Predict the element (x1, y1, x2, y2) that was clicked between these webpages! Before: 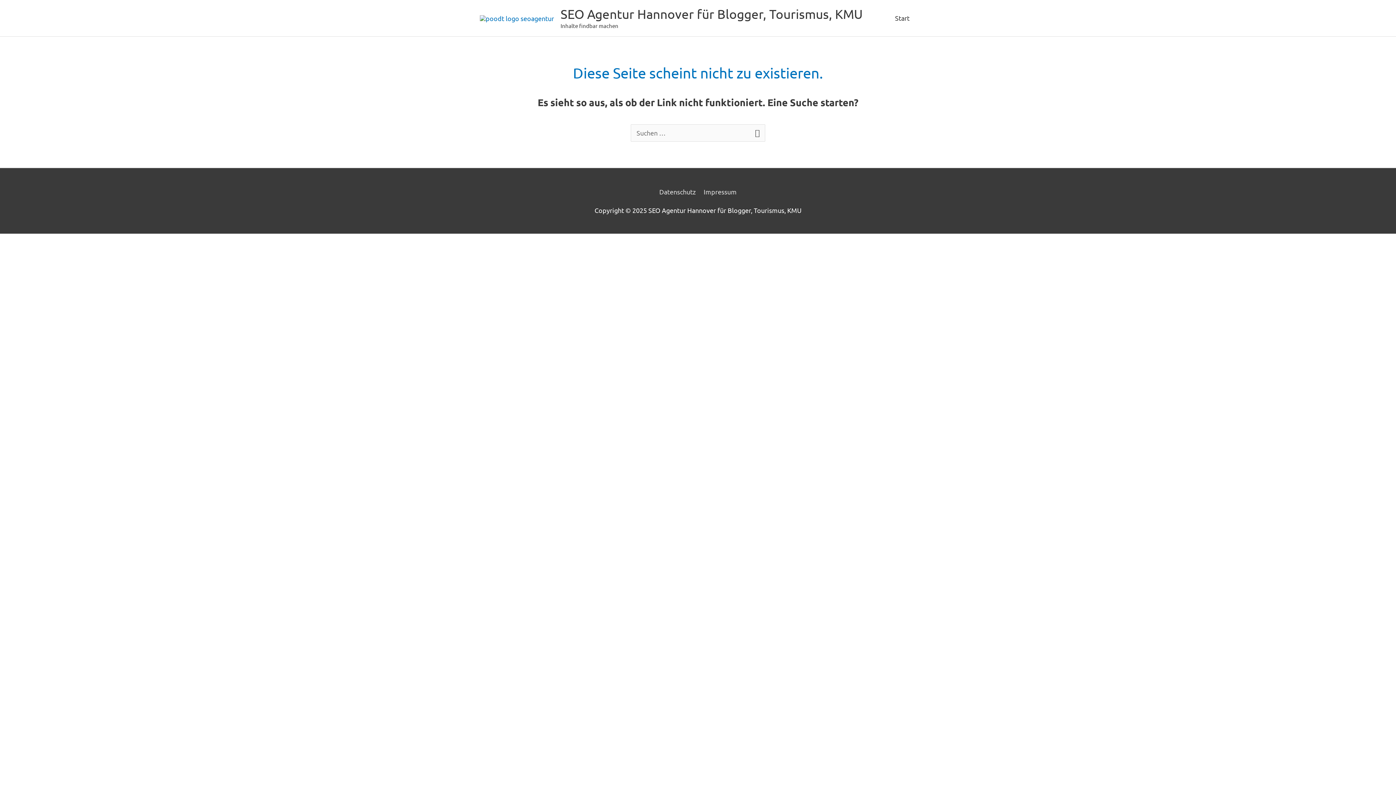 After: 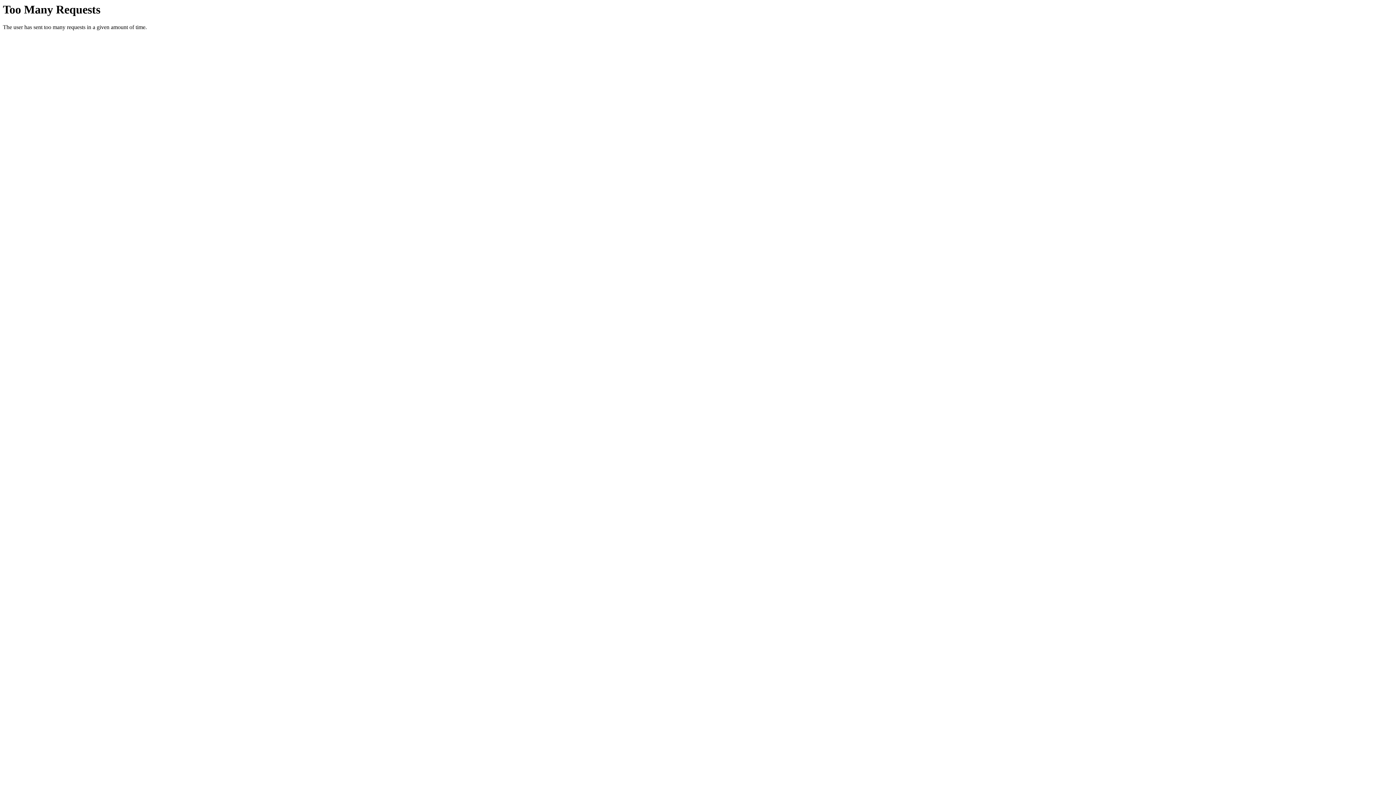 Action: label: SEO Agentur Hannover für Blogger, Tourismus, KMU bbox: (560, 6, 862, 21)